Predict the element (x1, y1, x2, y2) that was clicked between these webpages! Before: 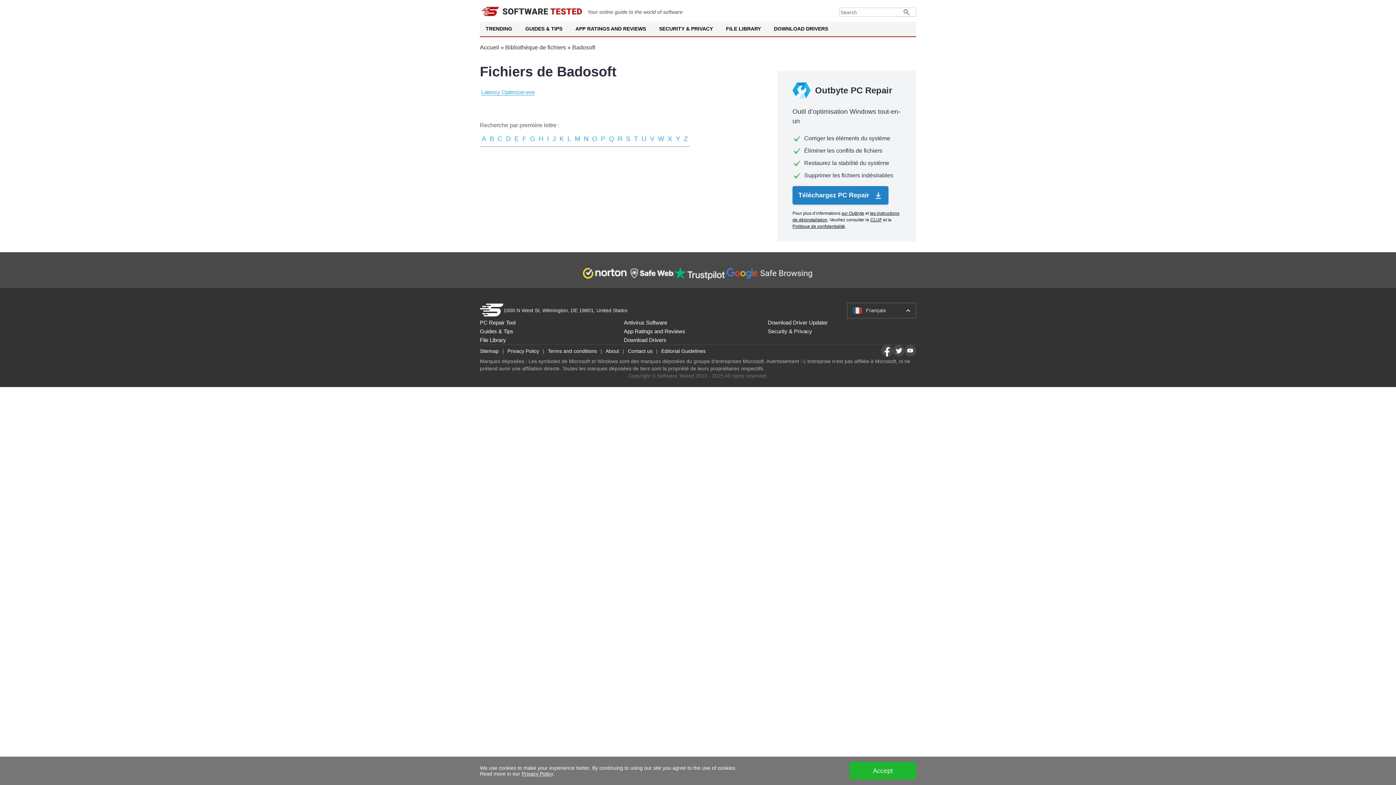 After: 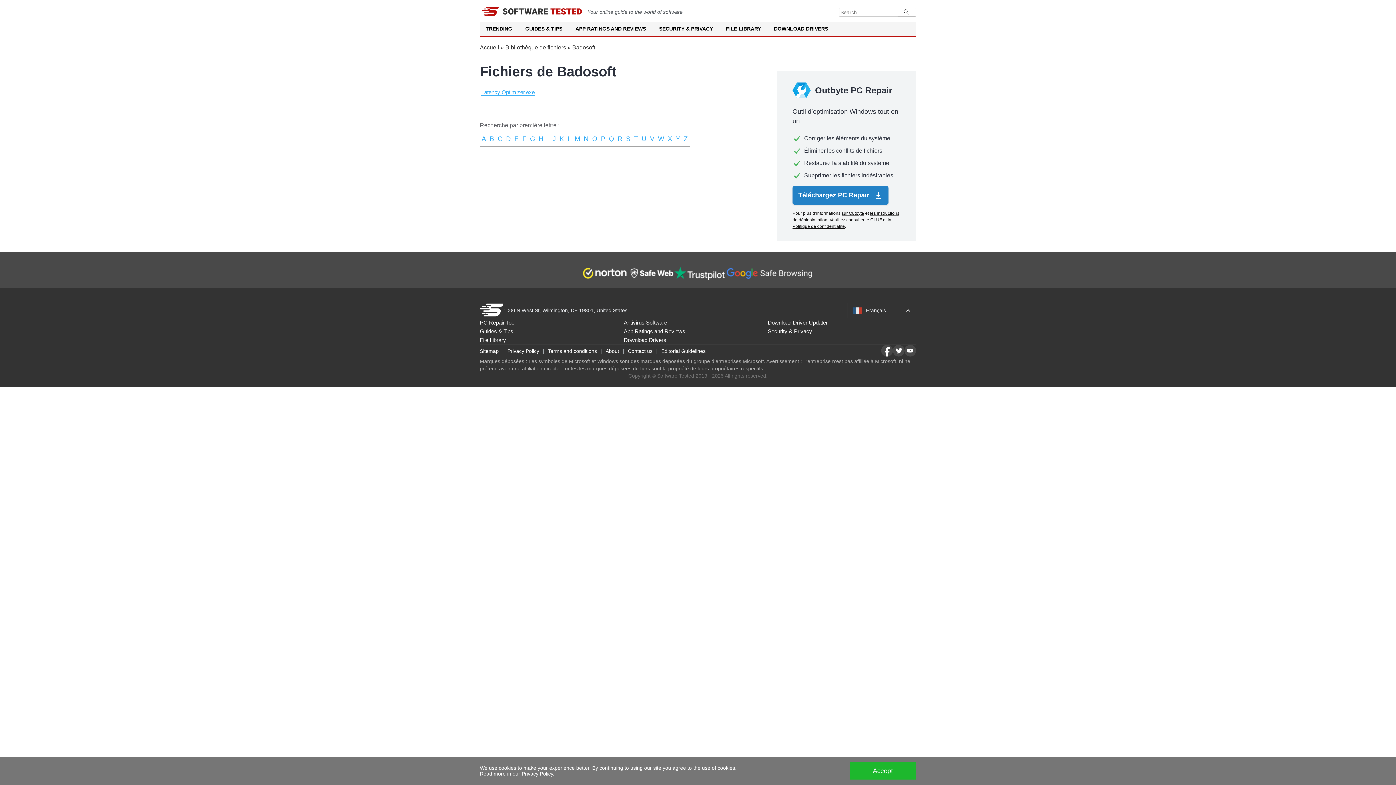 Action: label: CLUF bbox: (870, 217, 882, 222)